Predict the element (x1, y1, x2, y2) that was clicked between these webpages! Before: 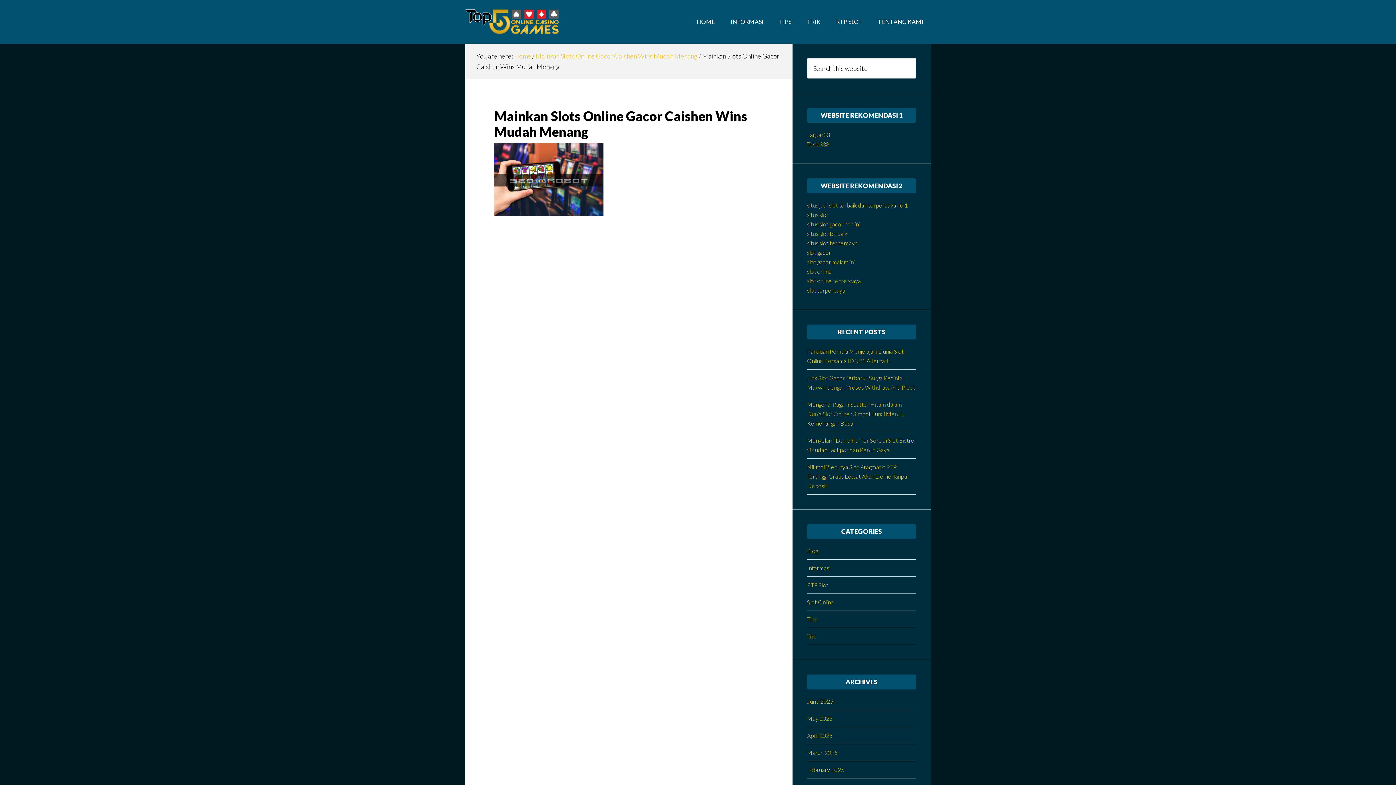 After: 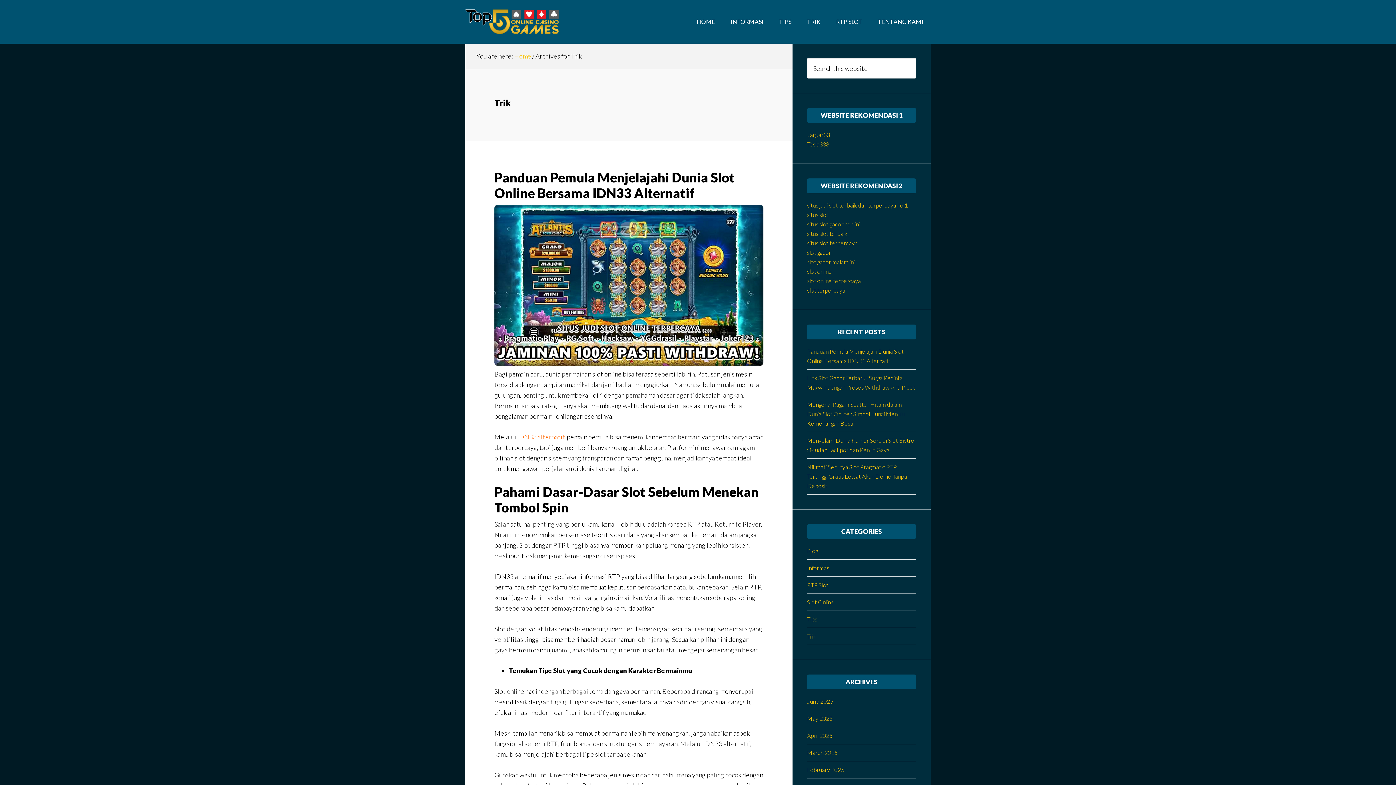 Action: label: TRIK bbox: (800, 0, 828, 43)